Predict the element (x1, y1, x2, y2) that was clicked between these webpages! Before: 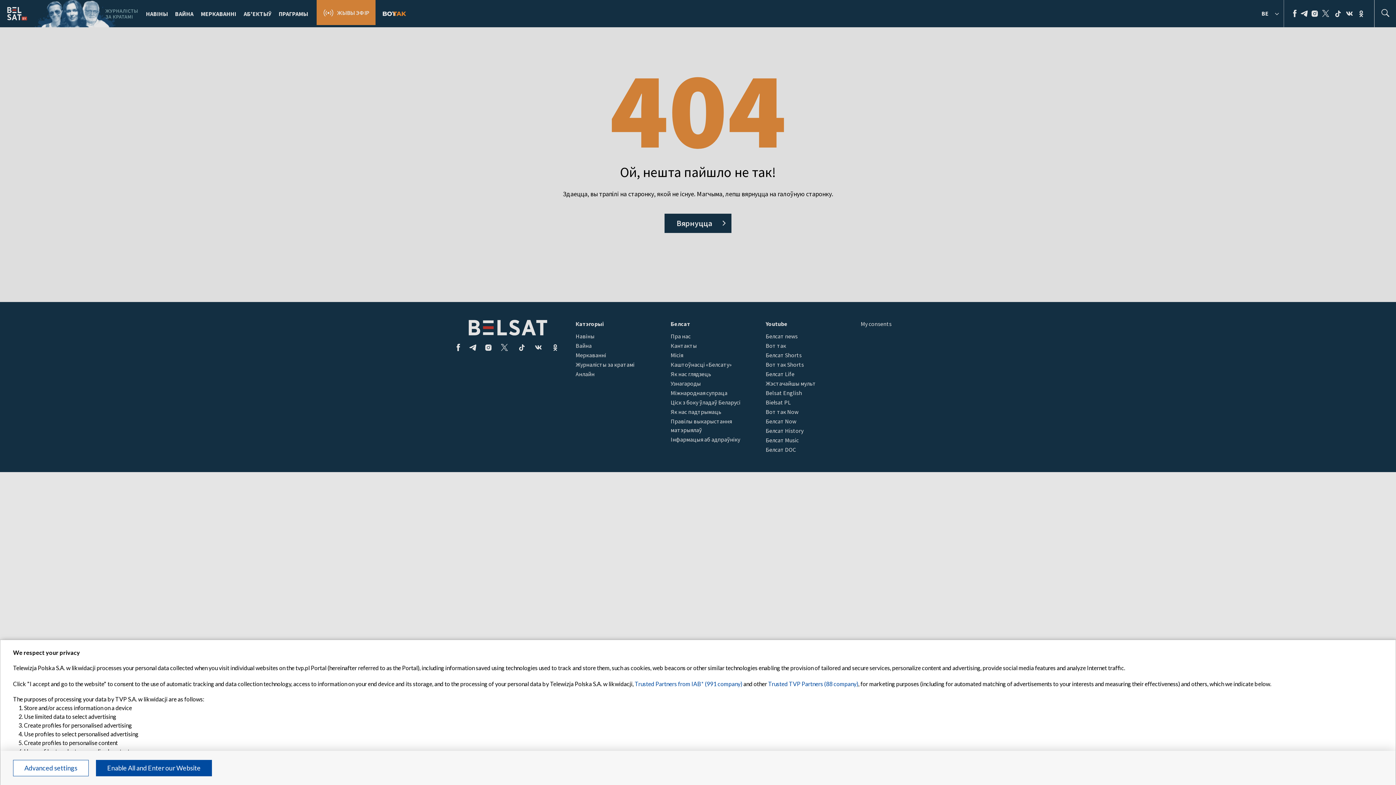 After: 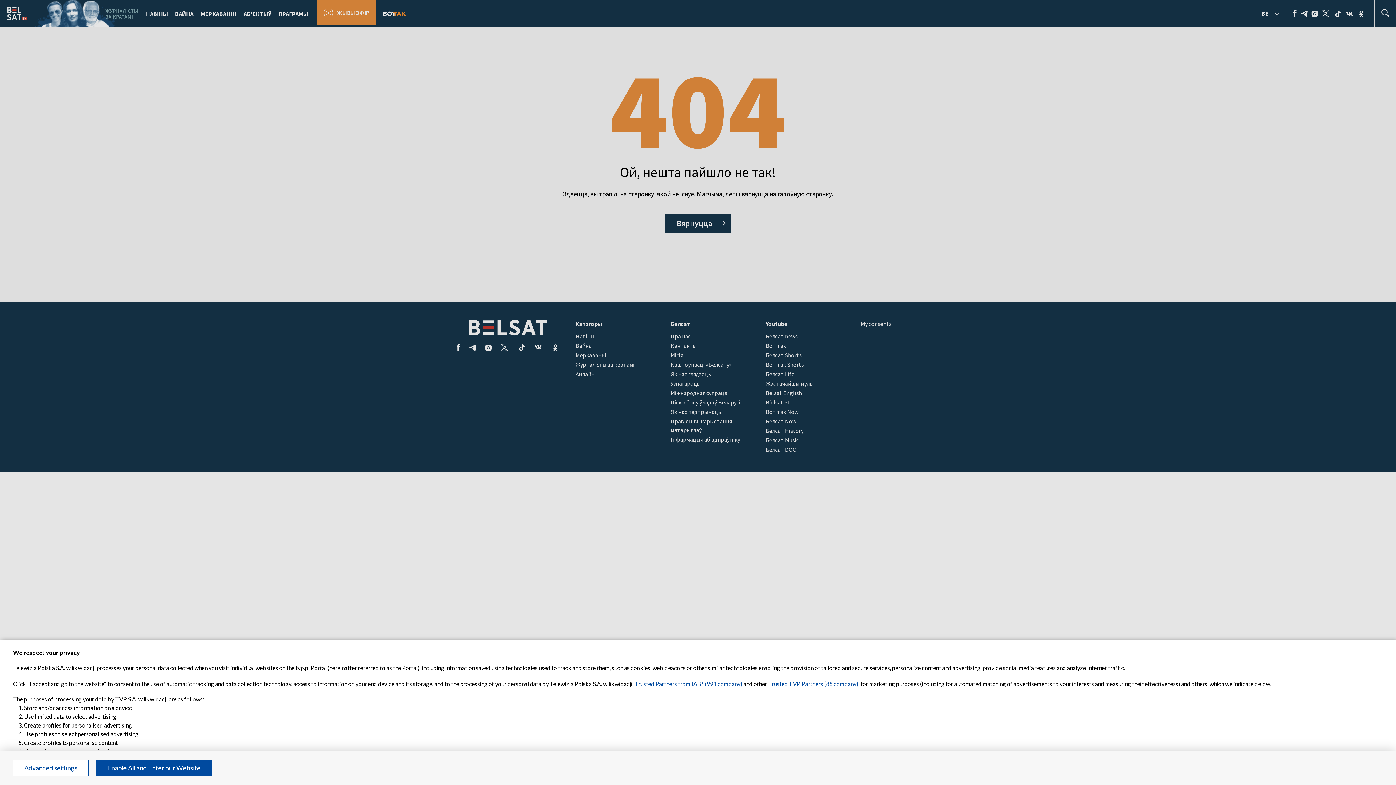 Action: label: Trusted TVP Partners (88 company) bbox: (768, 680, 858, 687)